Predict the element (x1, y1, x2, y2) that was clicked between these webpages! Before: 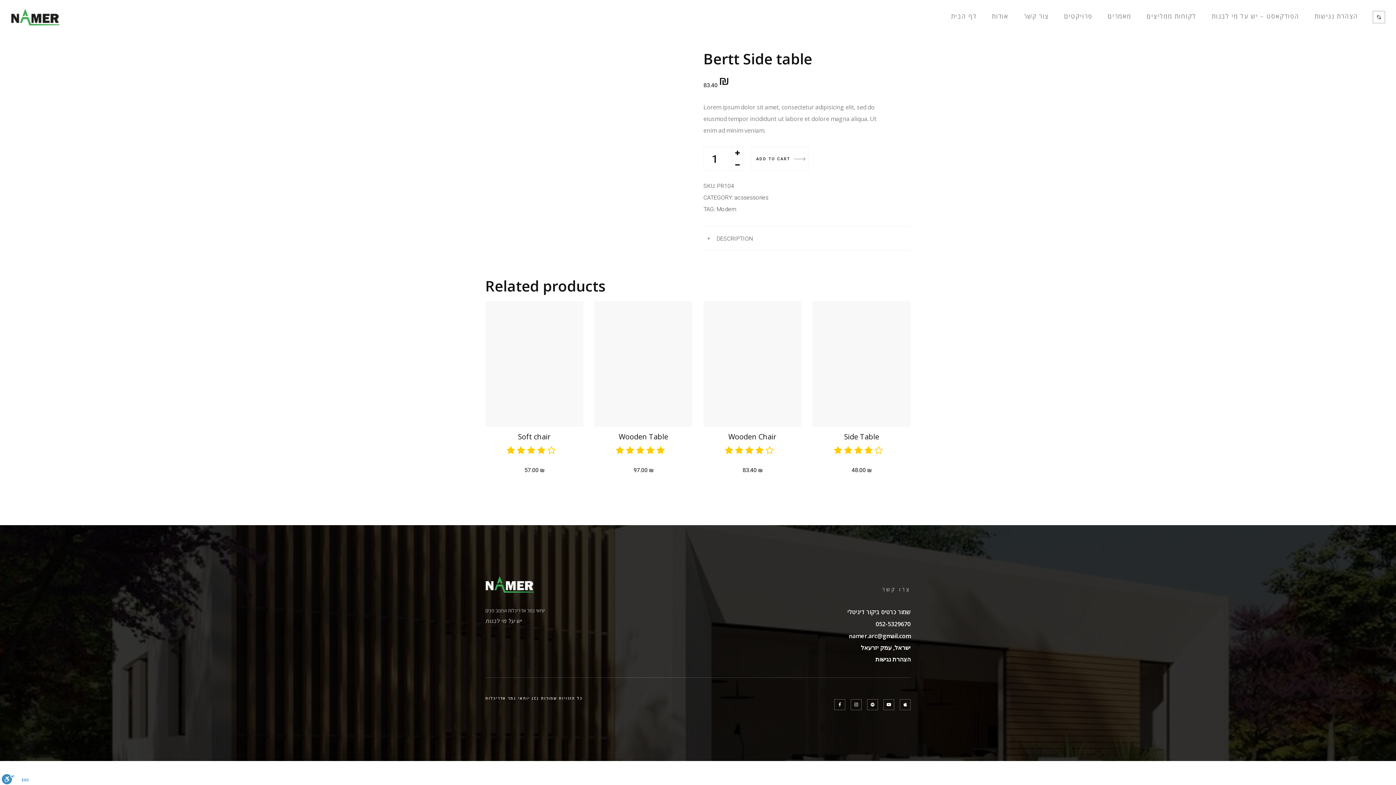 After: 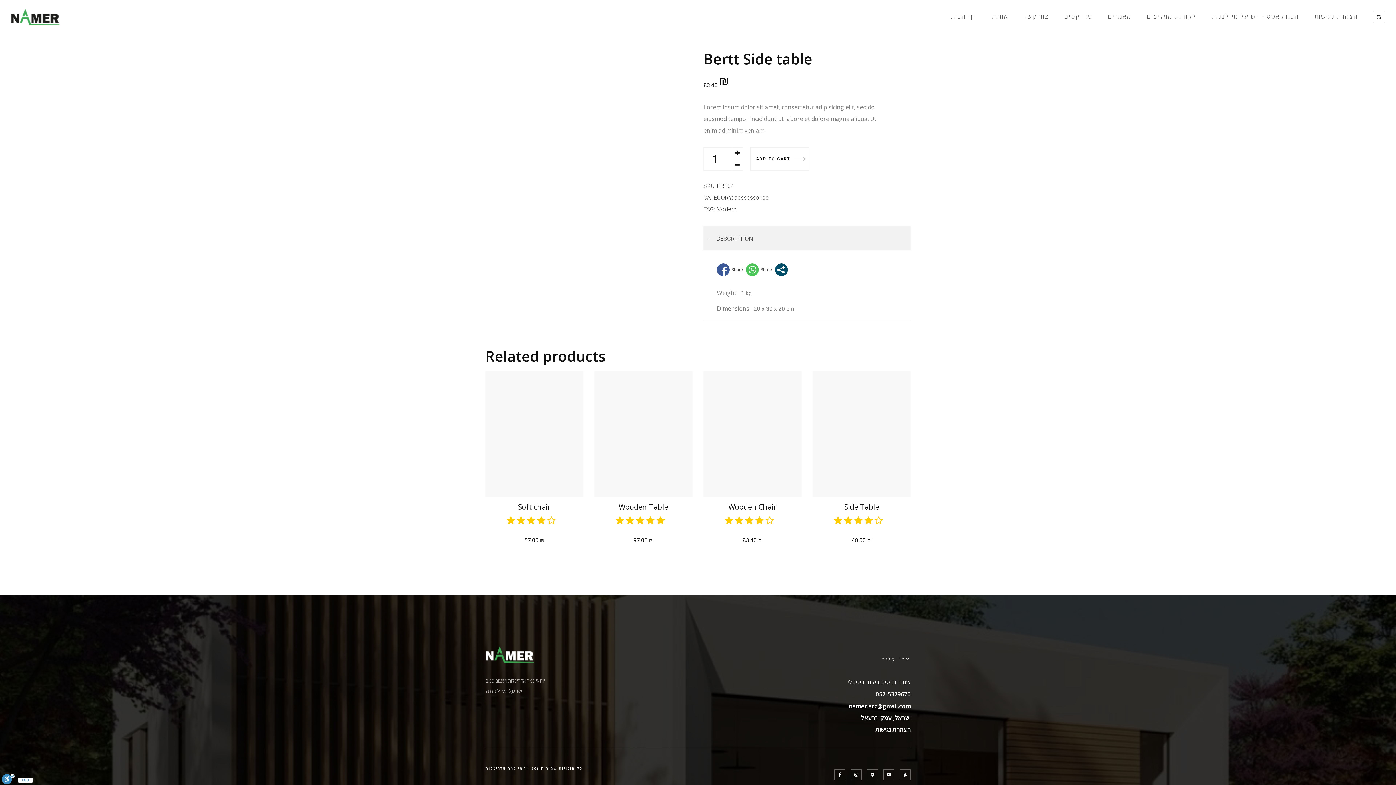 Action: bbox: (716, 233, 753, 244) label: DESCRIPTION